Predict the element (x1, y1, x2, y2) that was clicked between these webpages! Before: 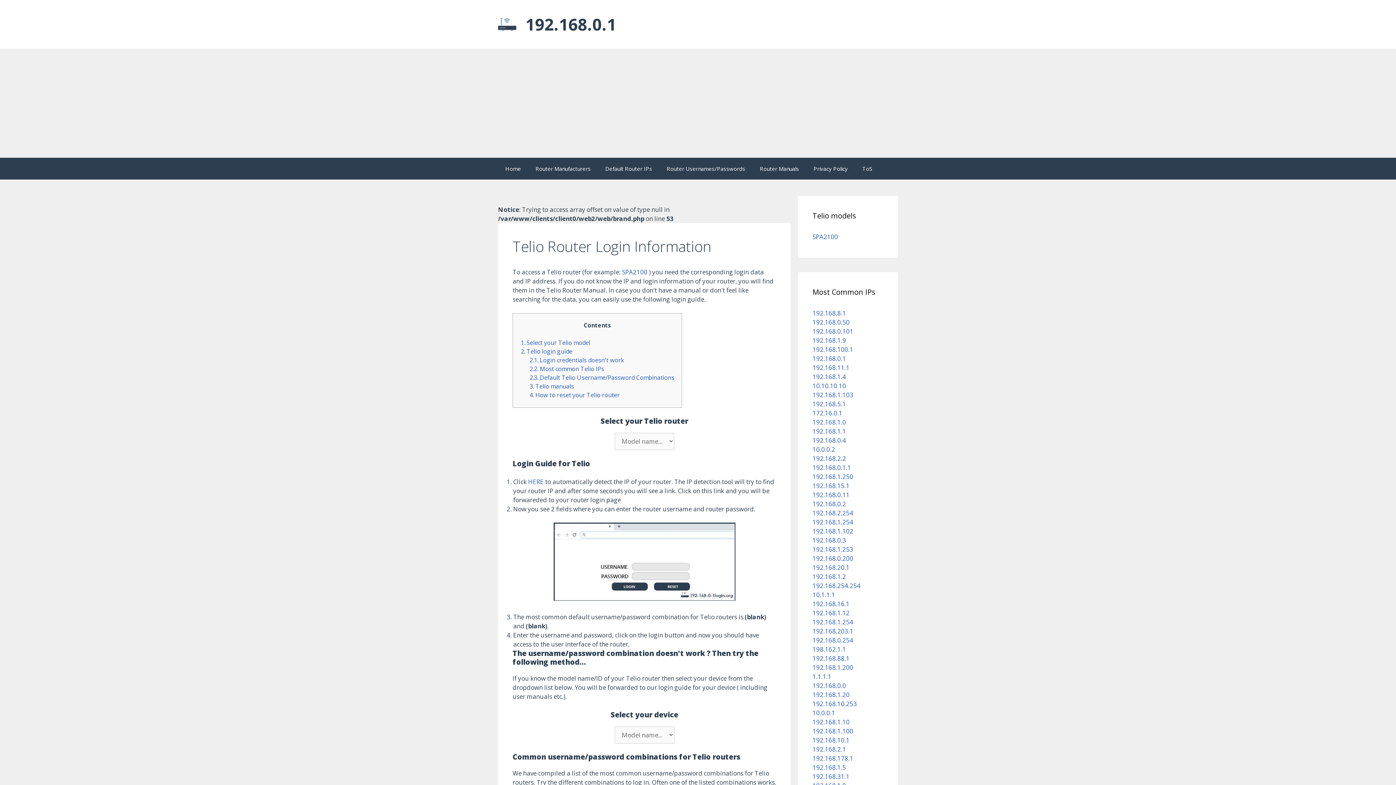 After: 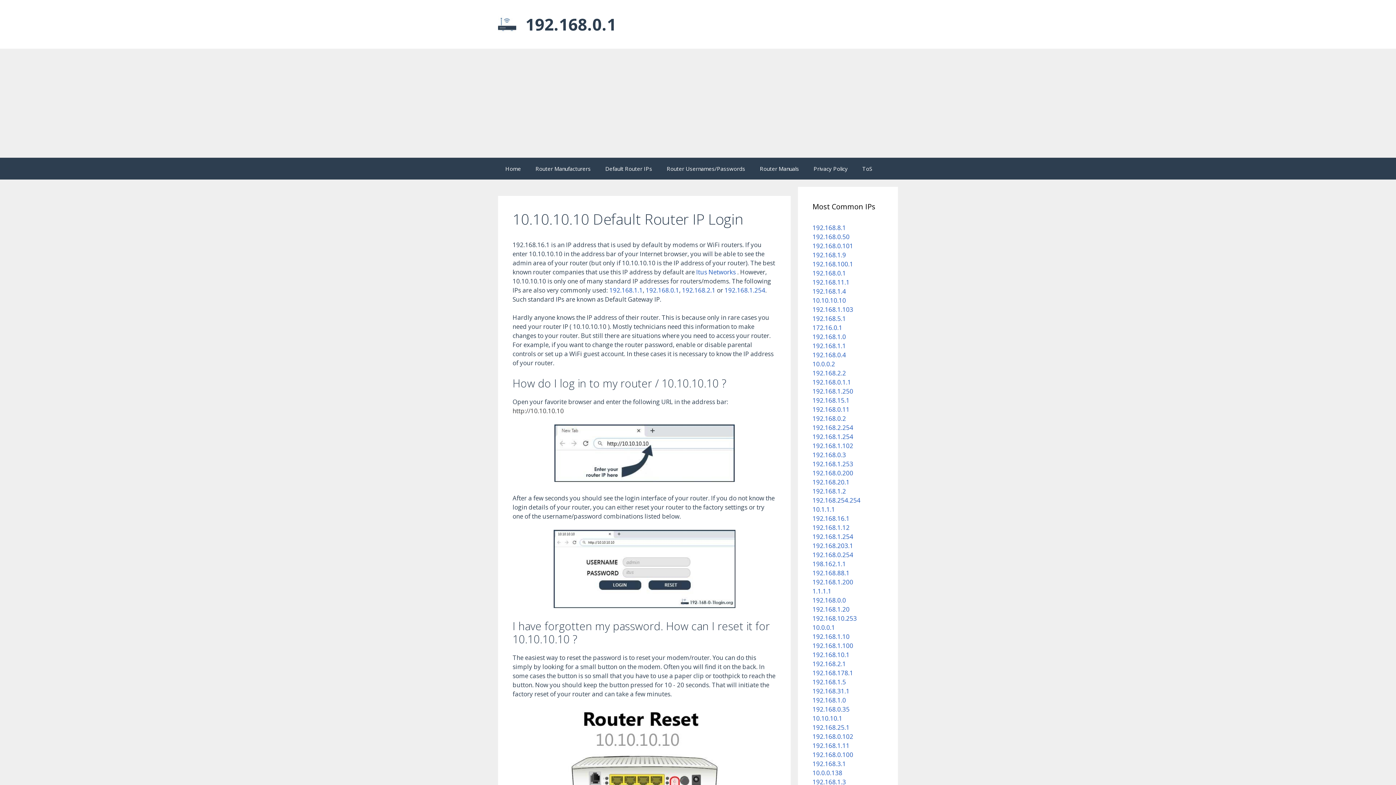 Action: label: 10.10.10.10 bbox: (812, 381, 846, 390)